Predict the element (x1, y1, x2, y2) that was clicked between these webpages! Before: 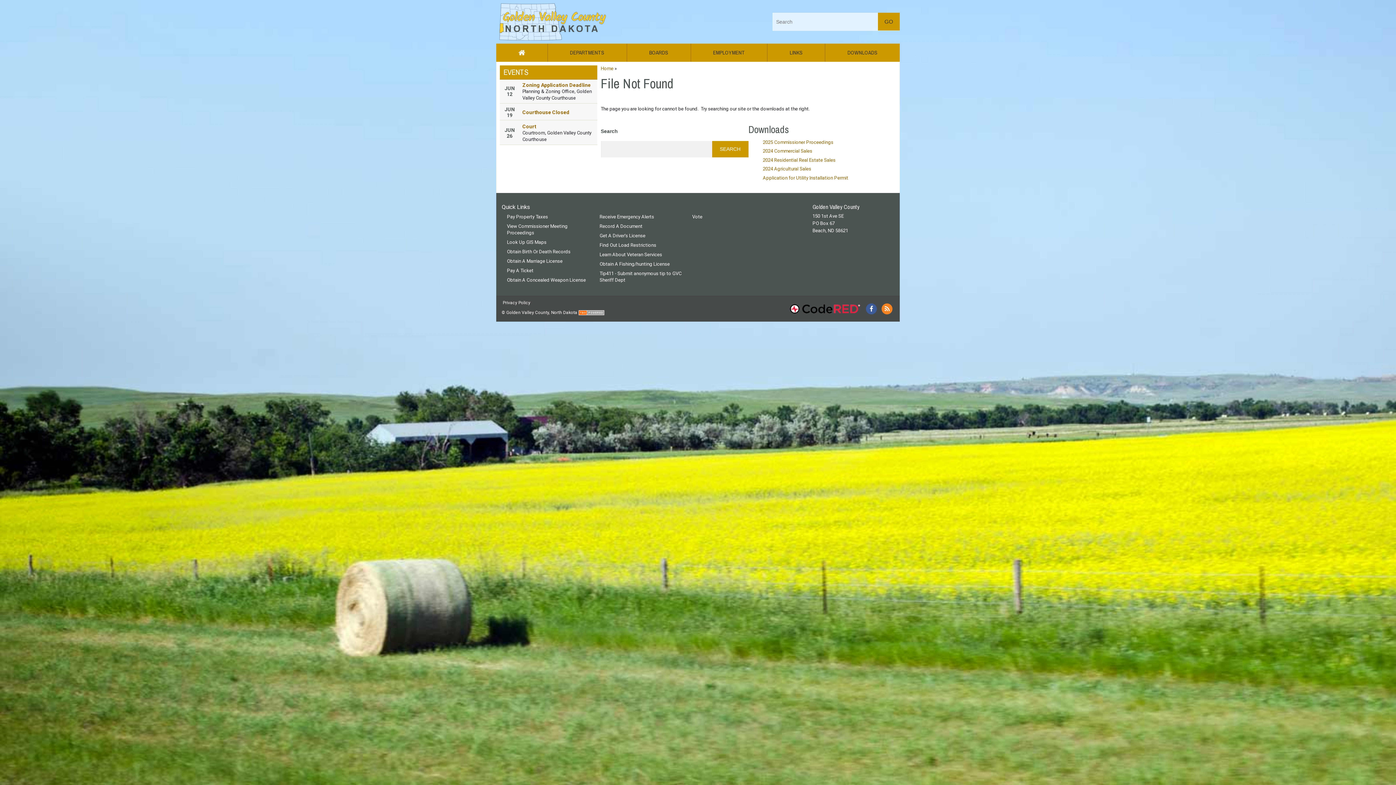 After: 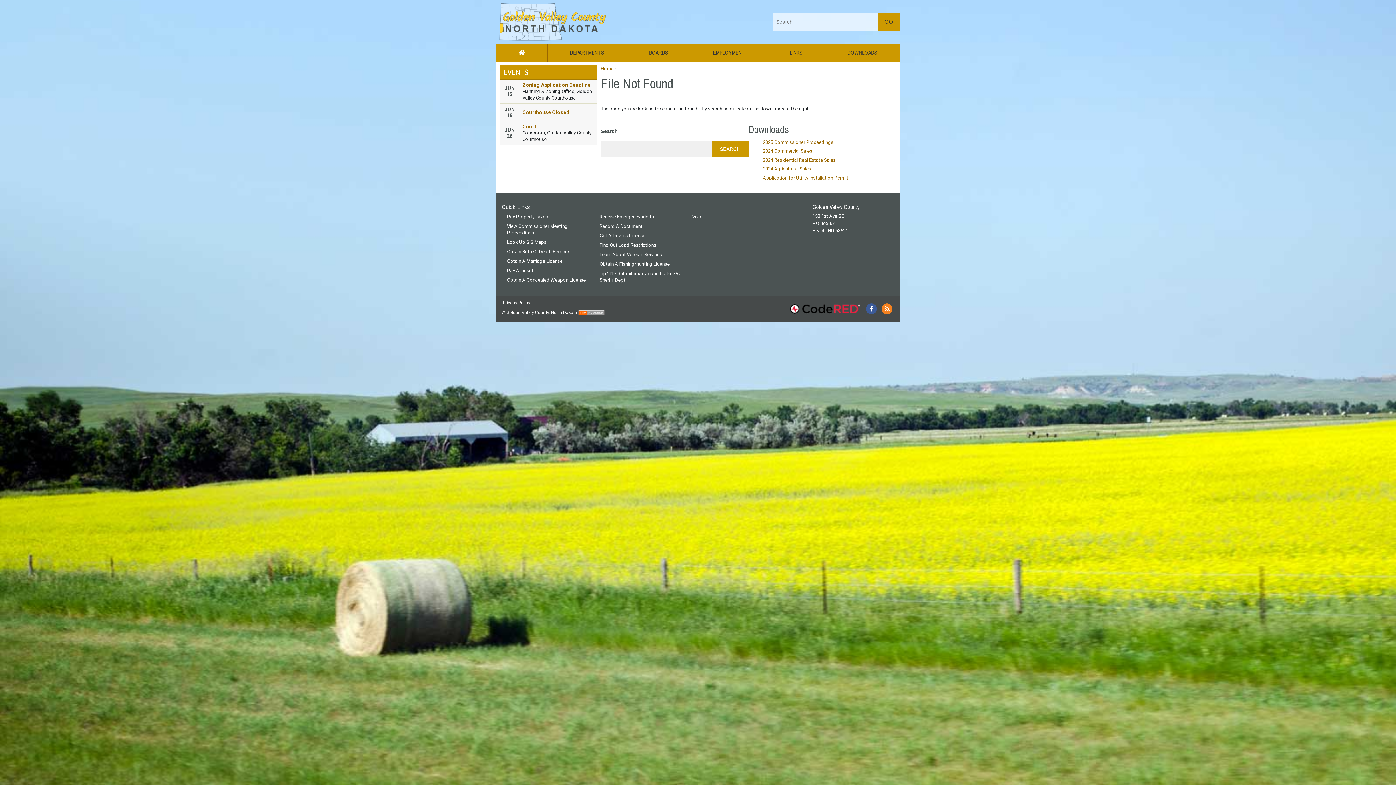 Action: bbox: (505, 266, 596, 275) label: Pay A Ticket